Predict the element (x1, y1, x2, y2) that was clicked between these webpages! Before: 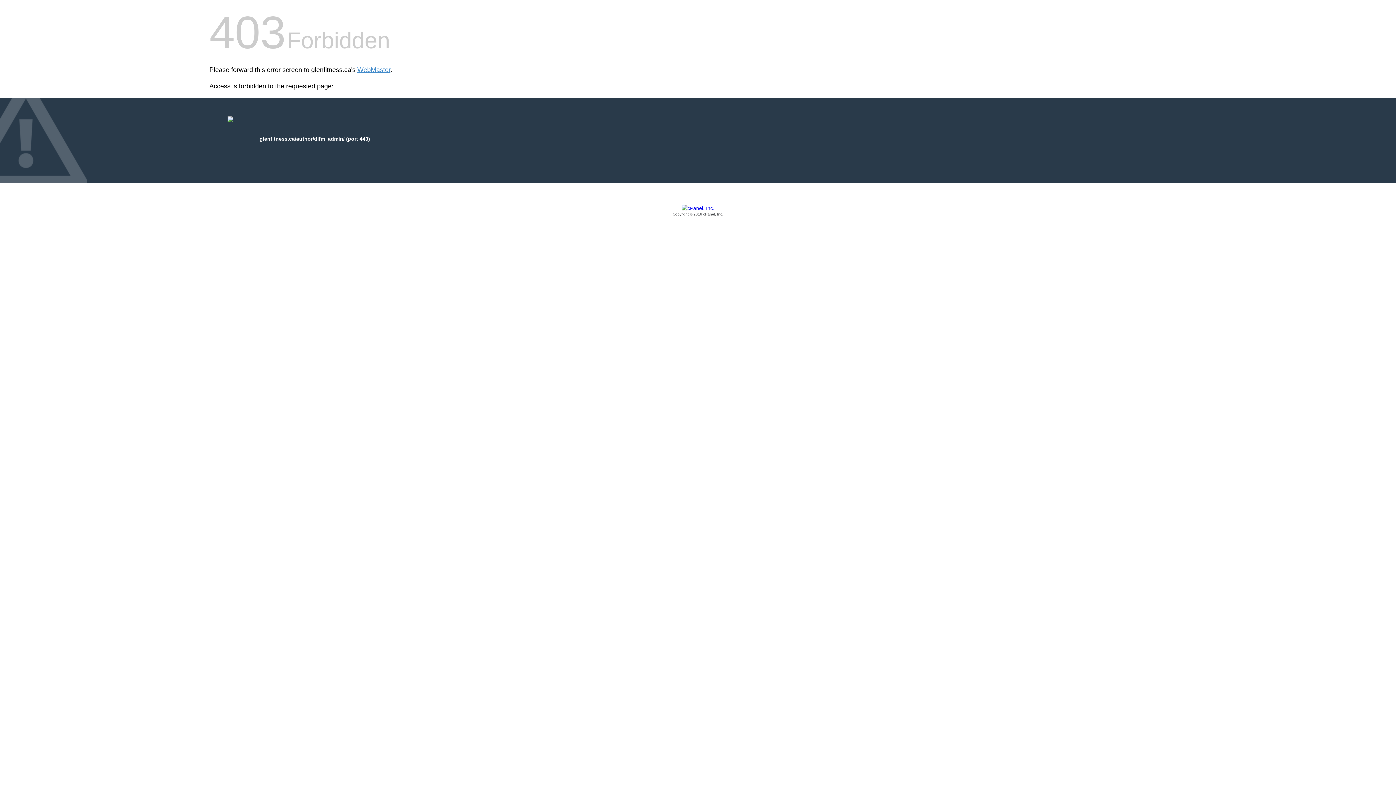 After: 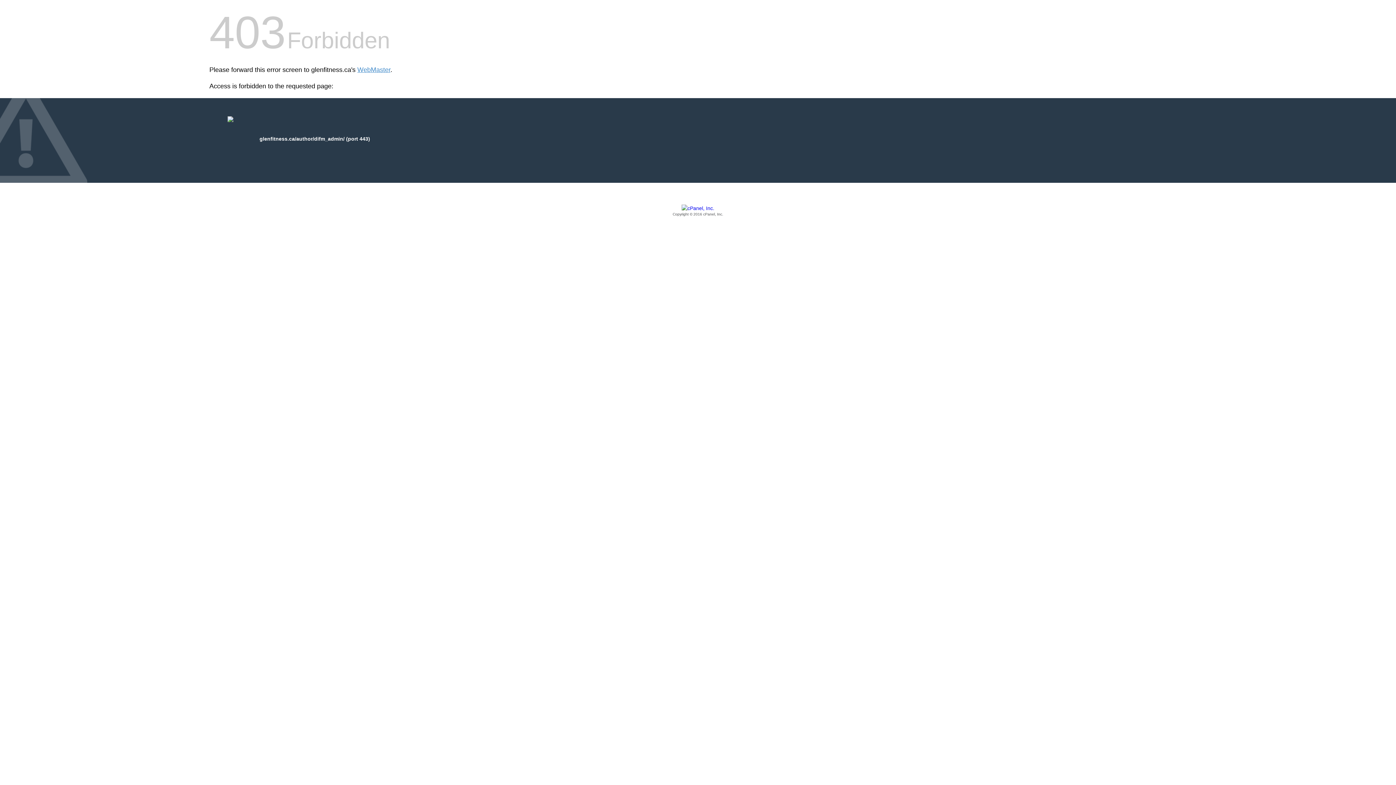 Action: label: Copyright © 2016 cPanel, Inc. bbox: (209, 205, 1186, 217)